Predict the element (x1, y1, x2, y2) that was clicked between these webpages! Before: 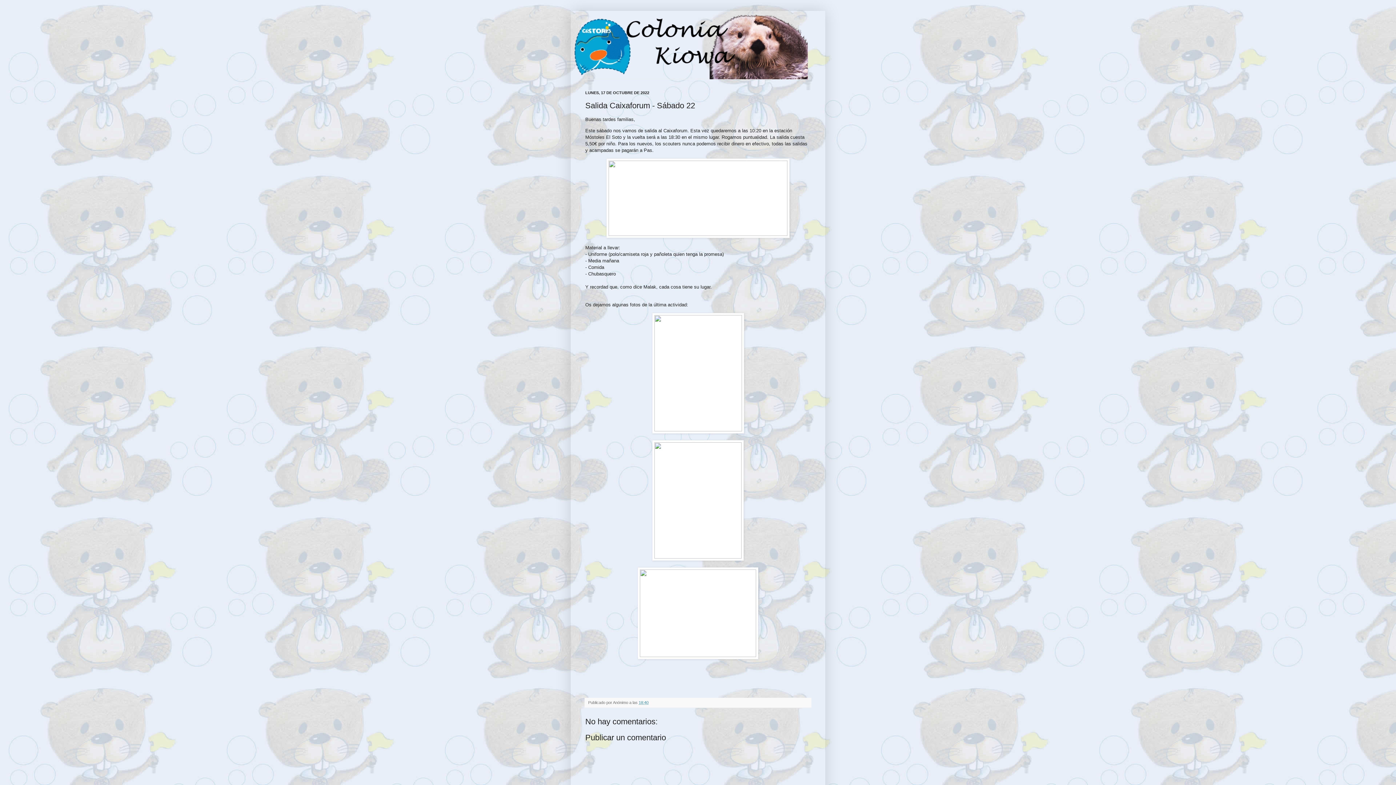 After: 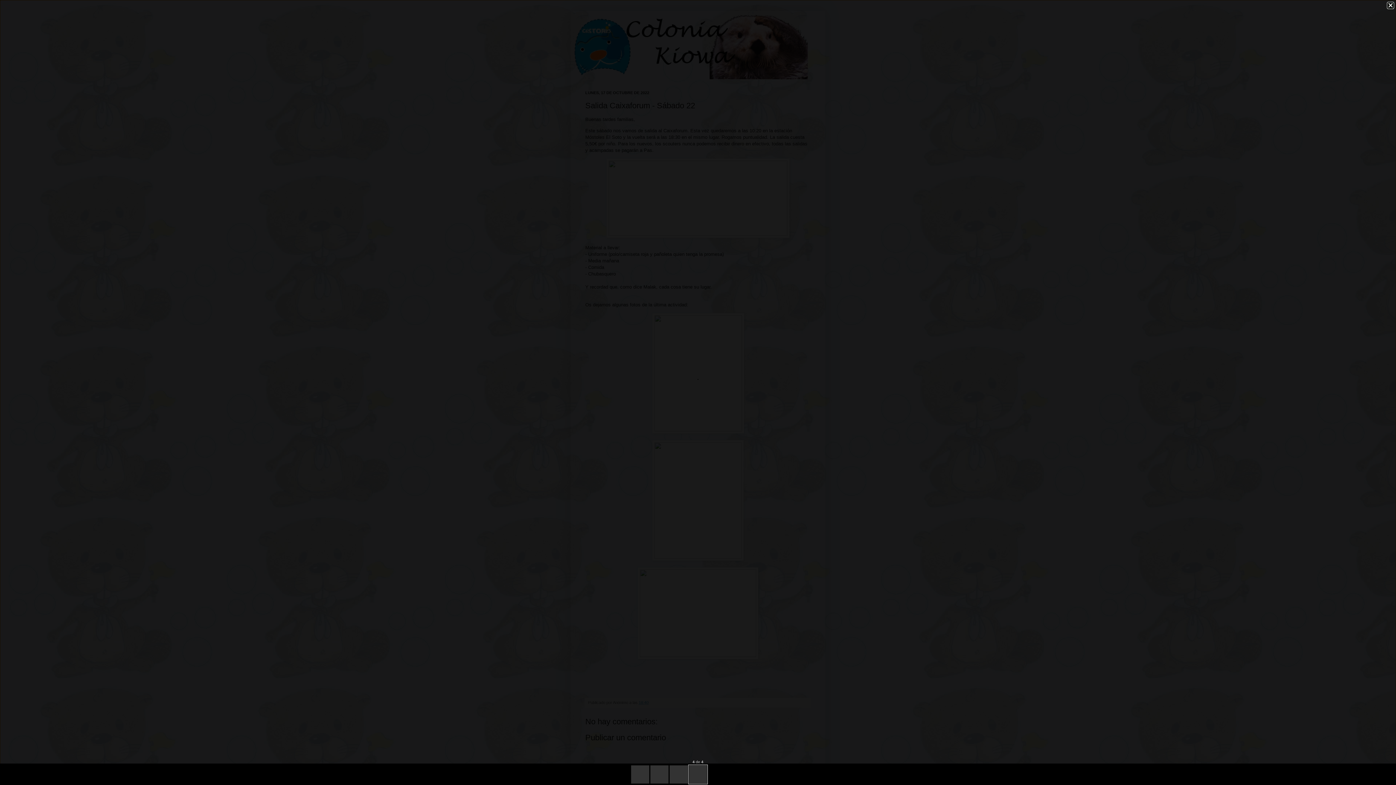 Action: bbox: (637, 653, 758, 658)